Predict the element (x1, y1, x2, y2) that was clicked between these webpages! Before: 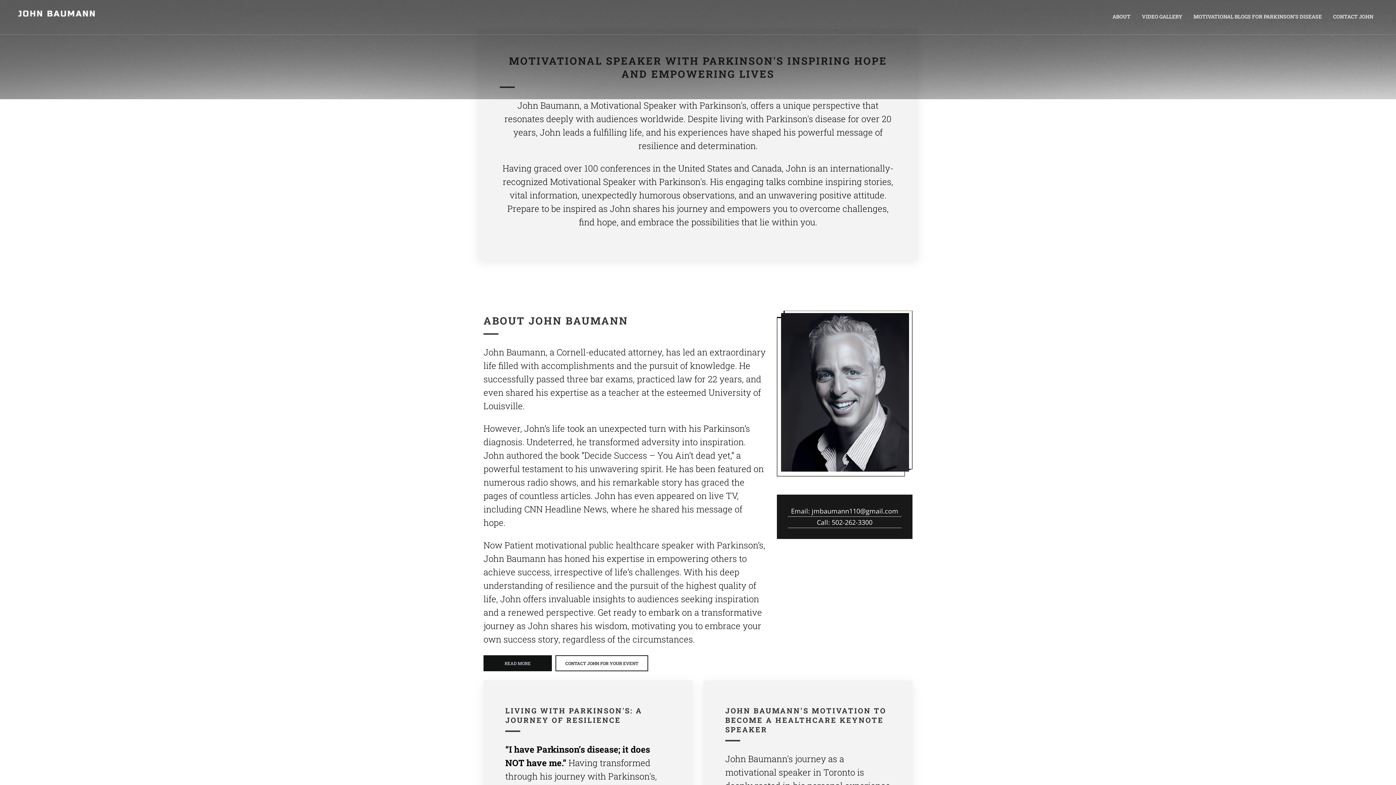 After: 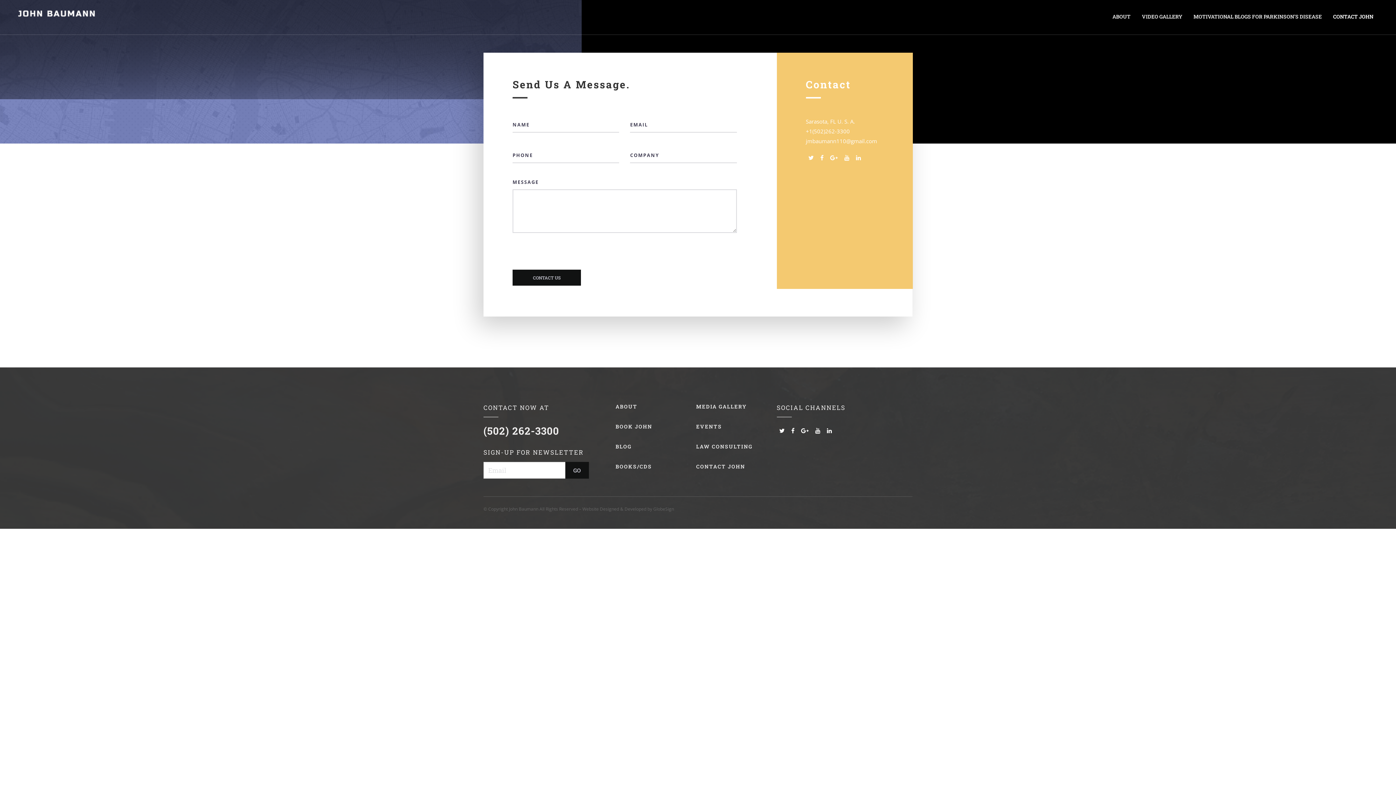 Action: label: CONTACT JOHN bbox: (1329, 10, 1378, 22)